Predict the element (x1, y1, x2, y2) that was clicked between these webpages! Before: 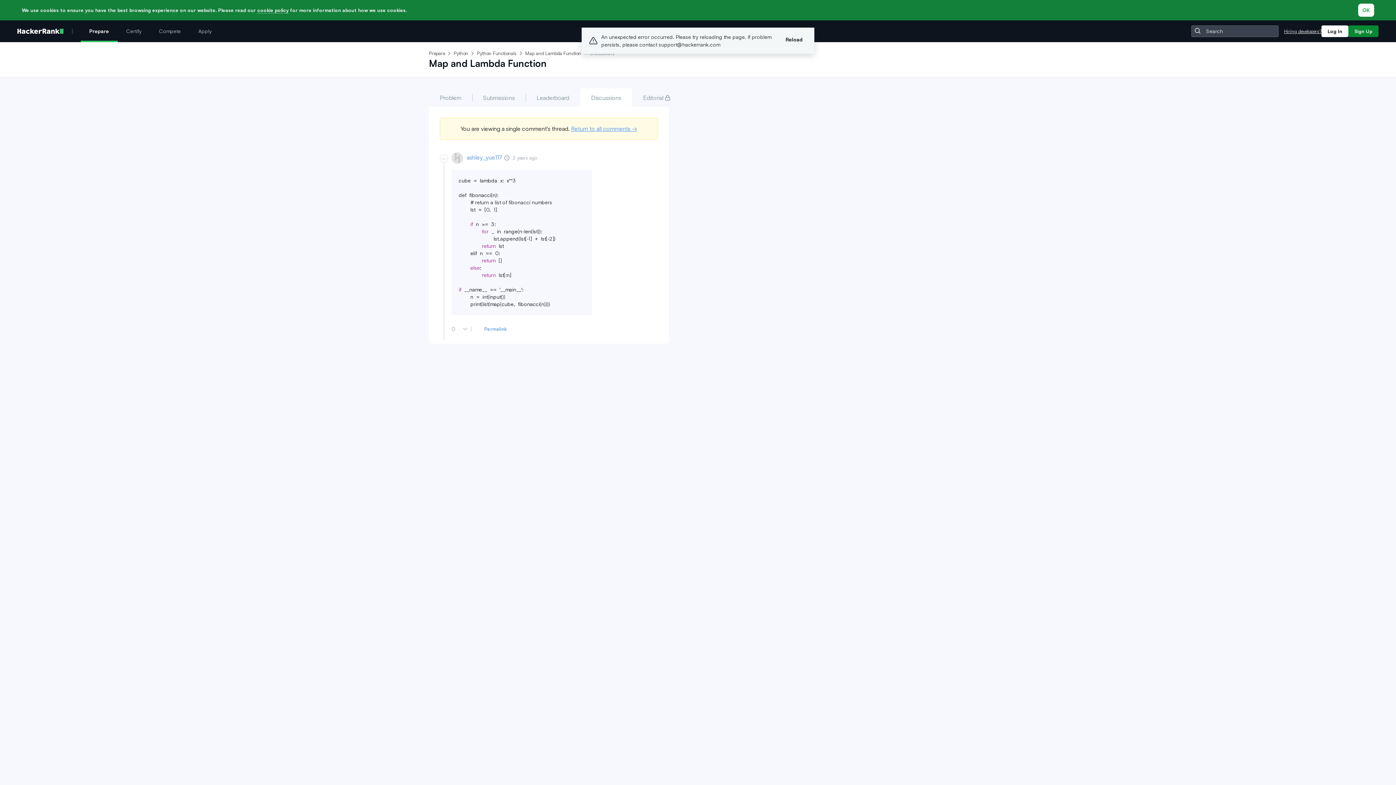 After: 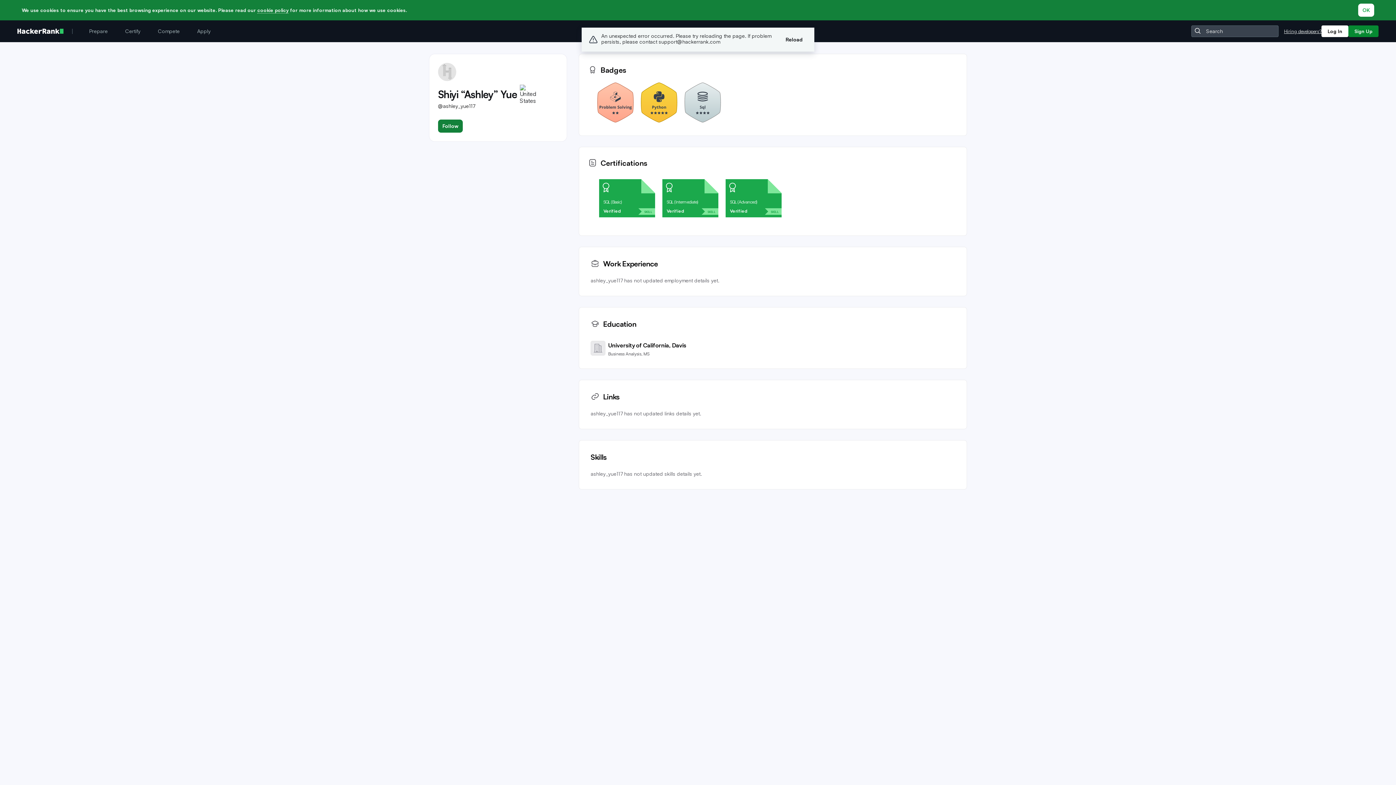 Action: label: ashley_yue117 bbox: (466, 153, 502, 161)